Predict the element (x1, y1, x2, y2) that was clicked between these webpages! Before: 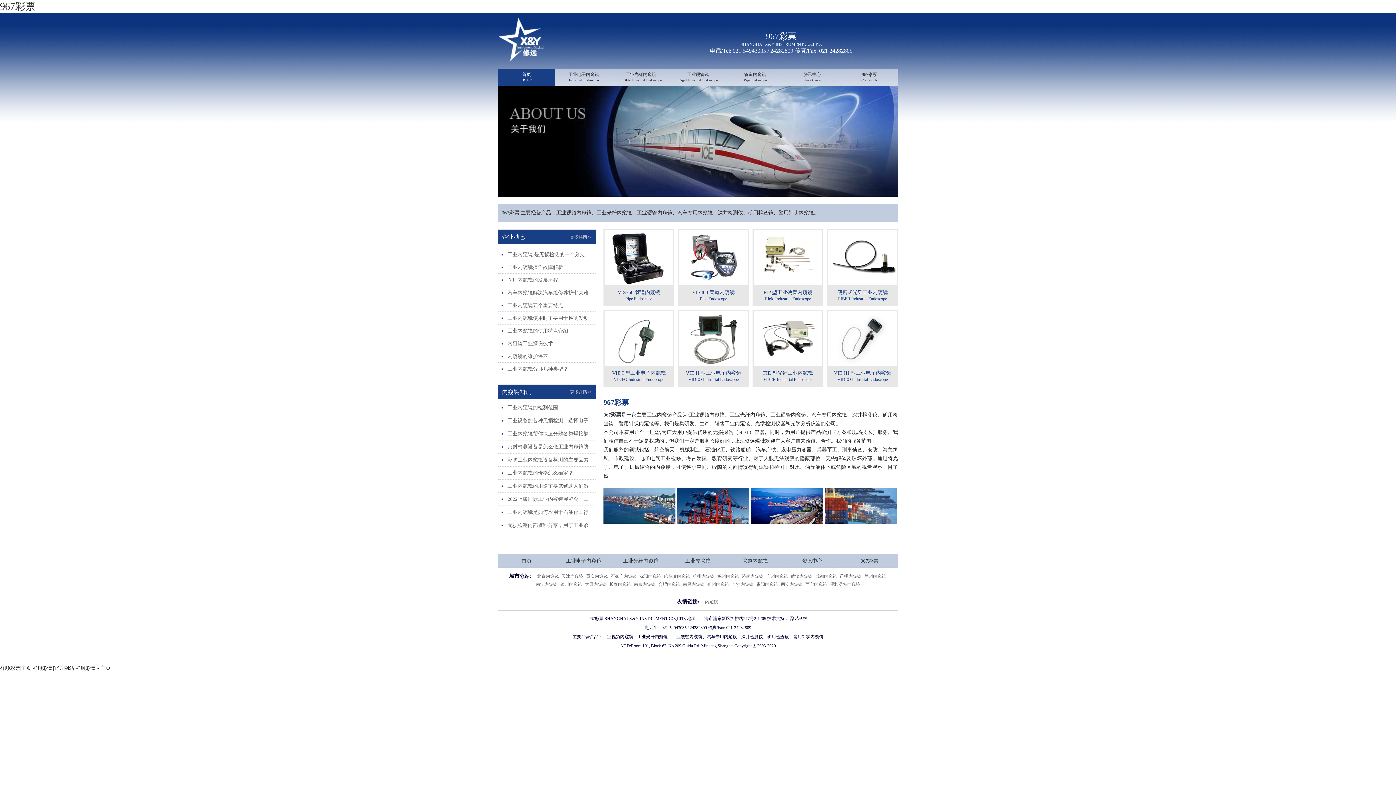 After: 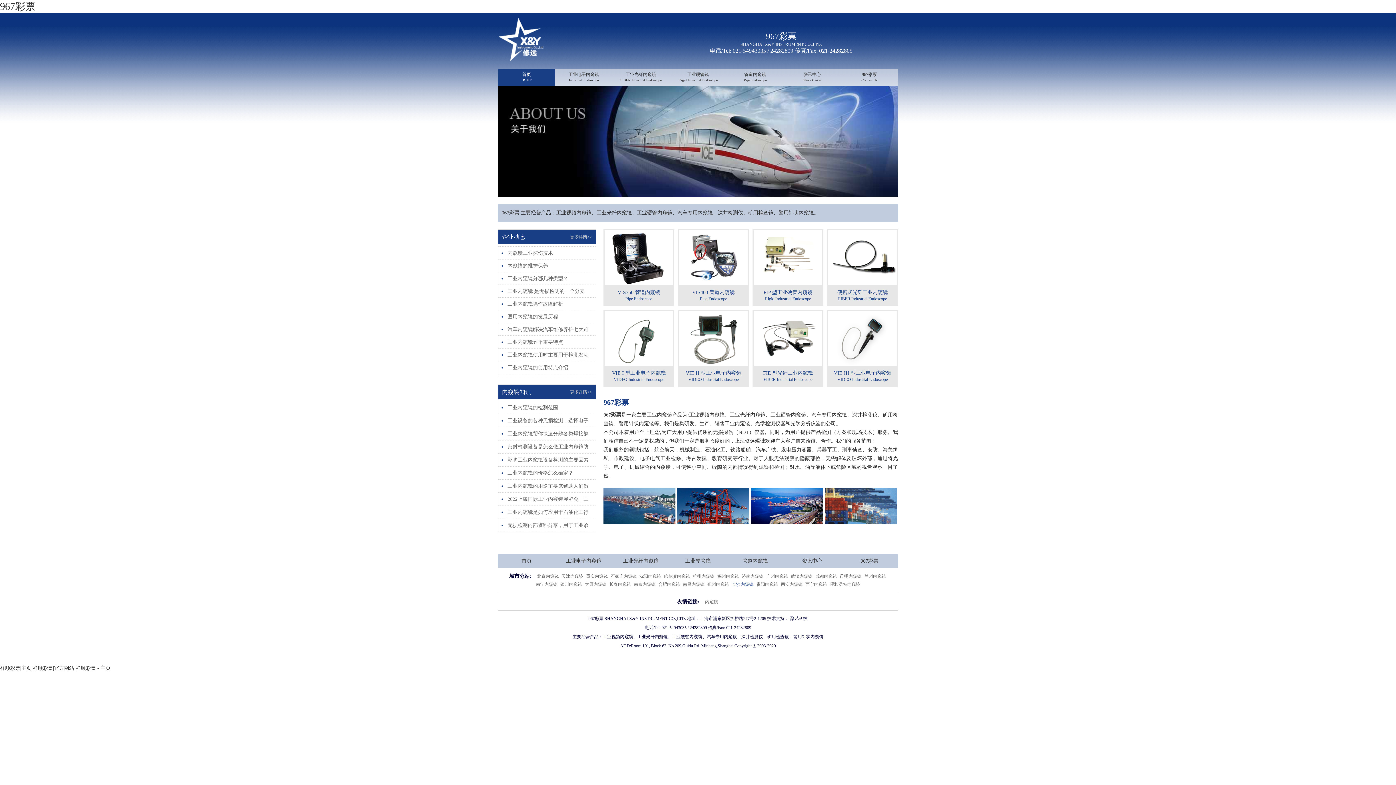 Action: label: 长沙内窥镜 bbox: (732, 582, 753, 587)